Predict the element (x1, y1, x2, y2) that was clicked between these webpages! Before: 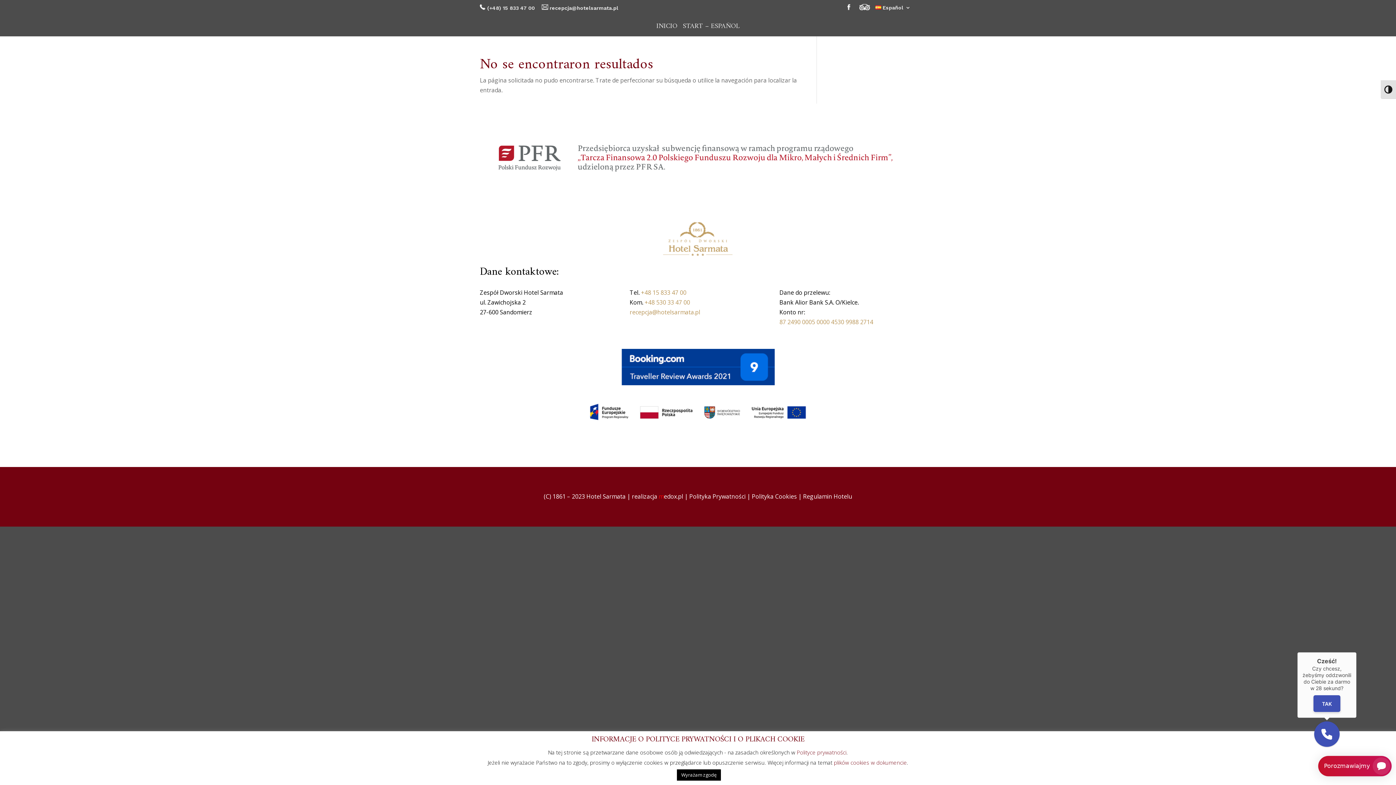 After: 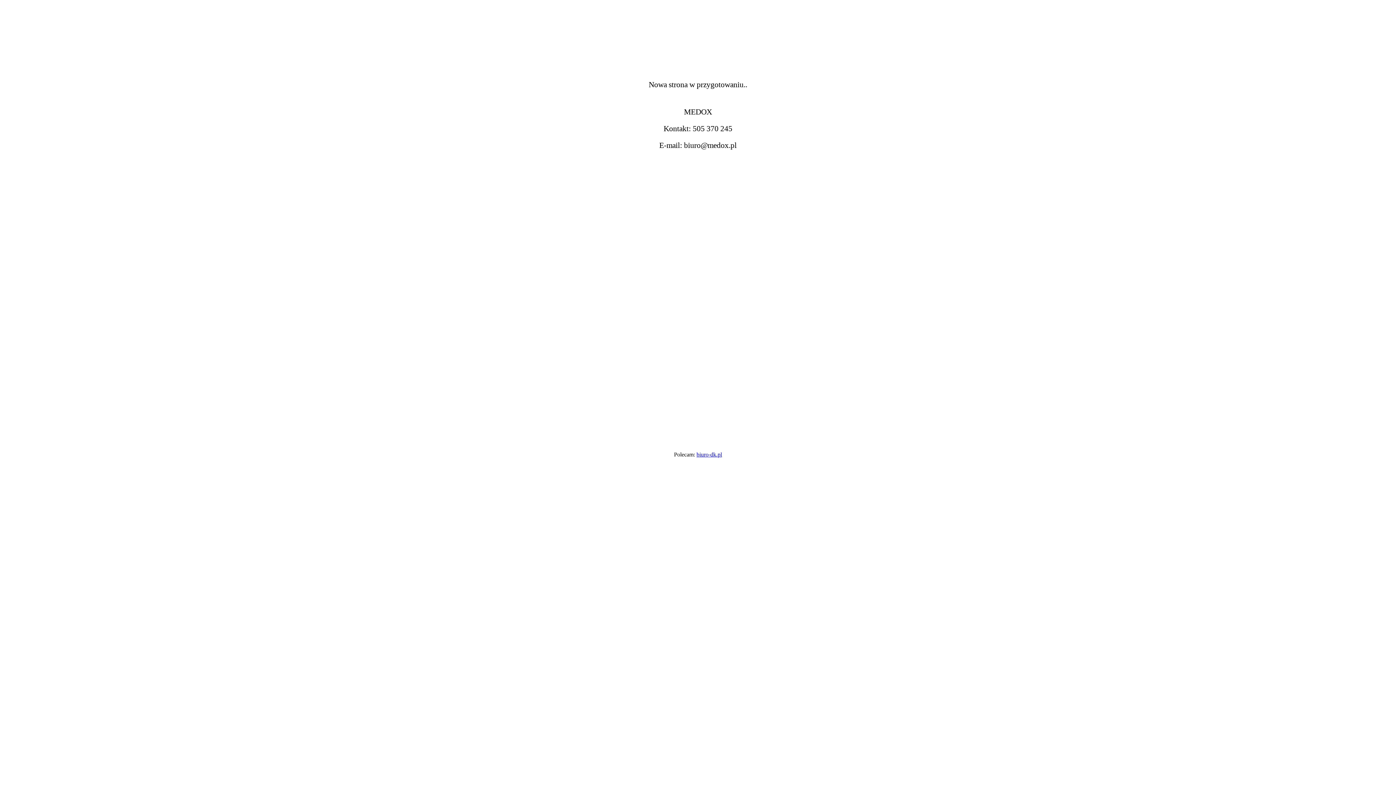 Action: bbox: (658, 492, 683, 500) label: medox.pl